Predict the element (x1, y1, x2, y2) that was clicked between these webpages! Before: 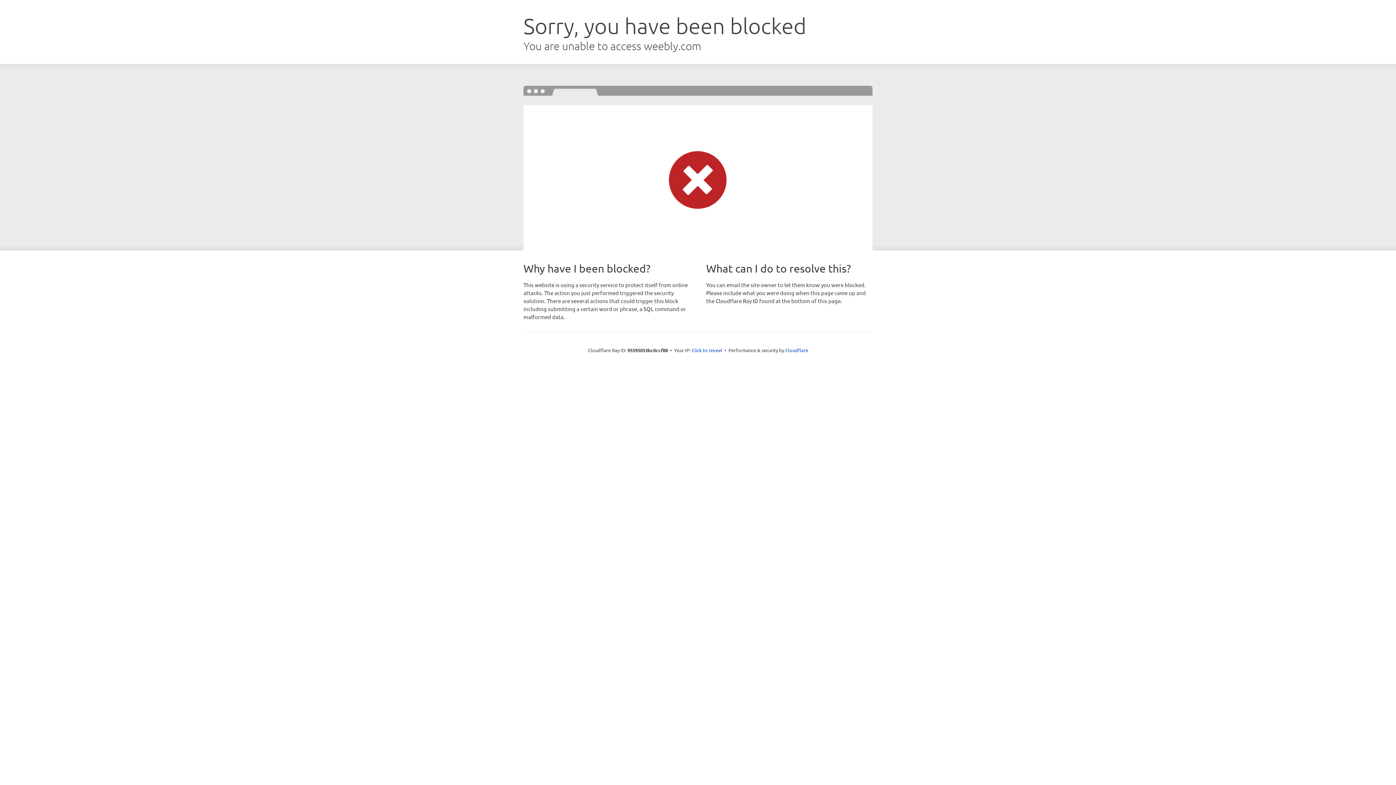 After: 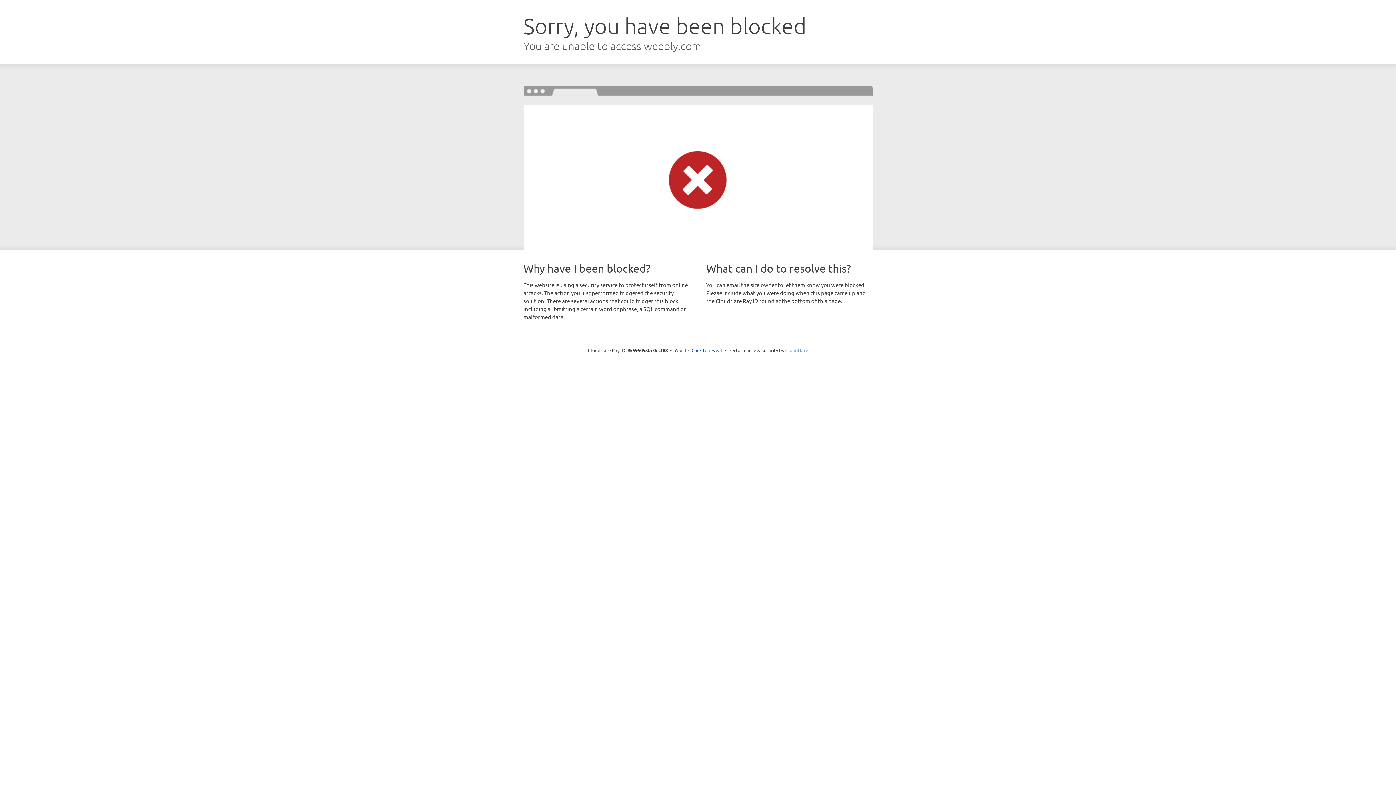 Action: bbox: (785, 347, 808, 353) label: Cloudflare